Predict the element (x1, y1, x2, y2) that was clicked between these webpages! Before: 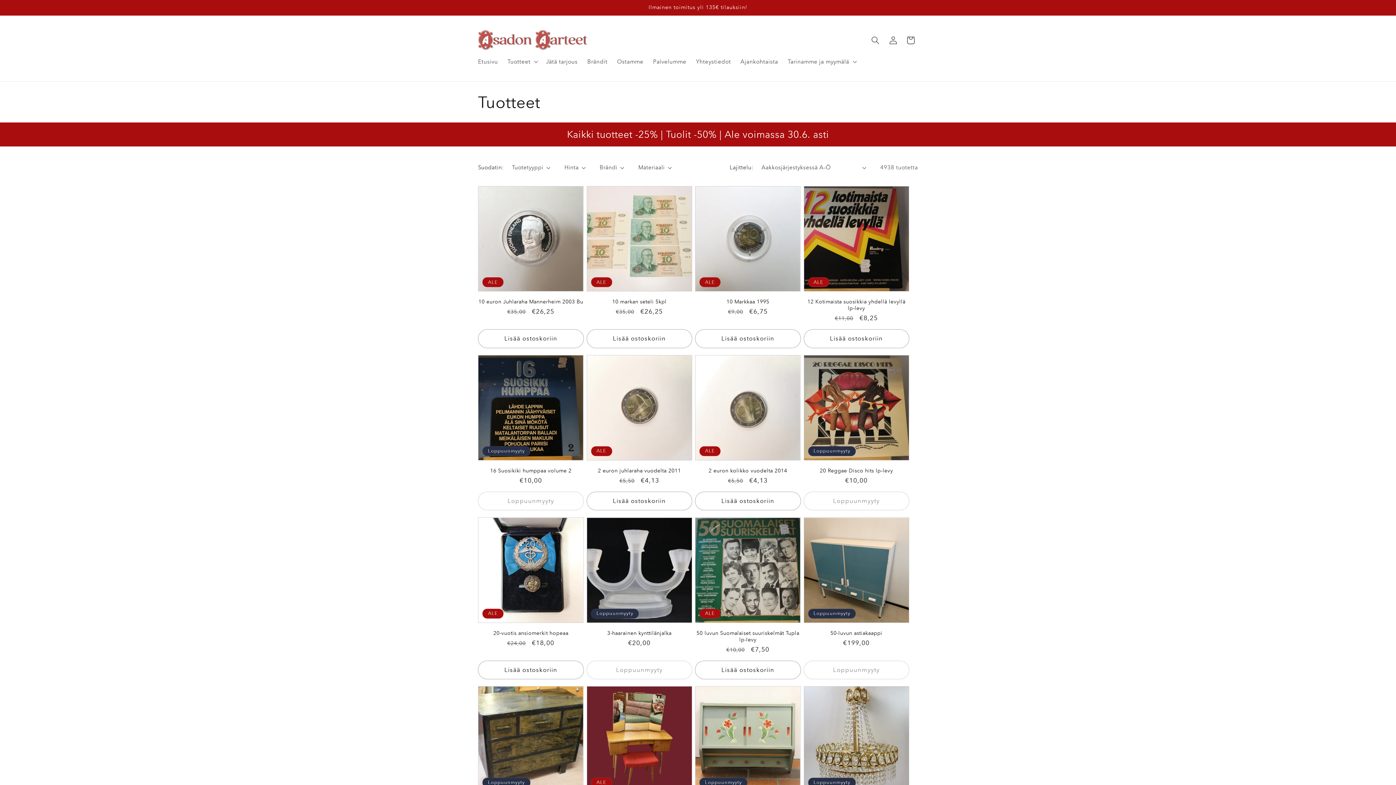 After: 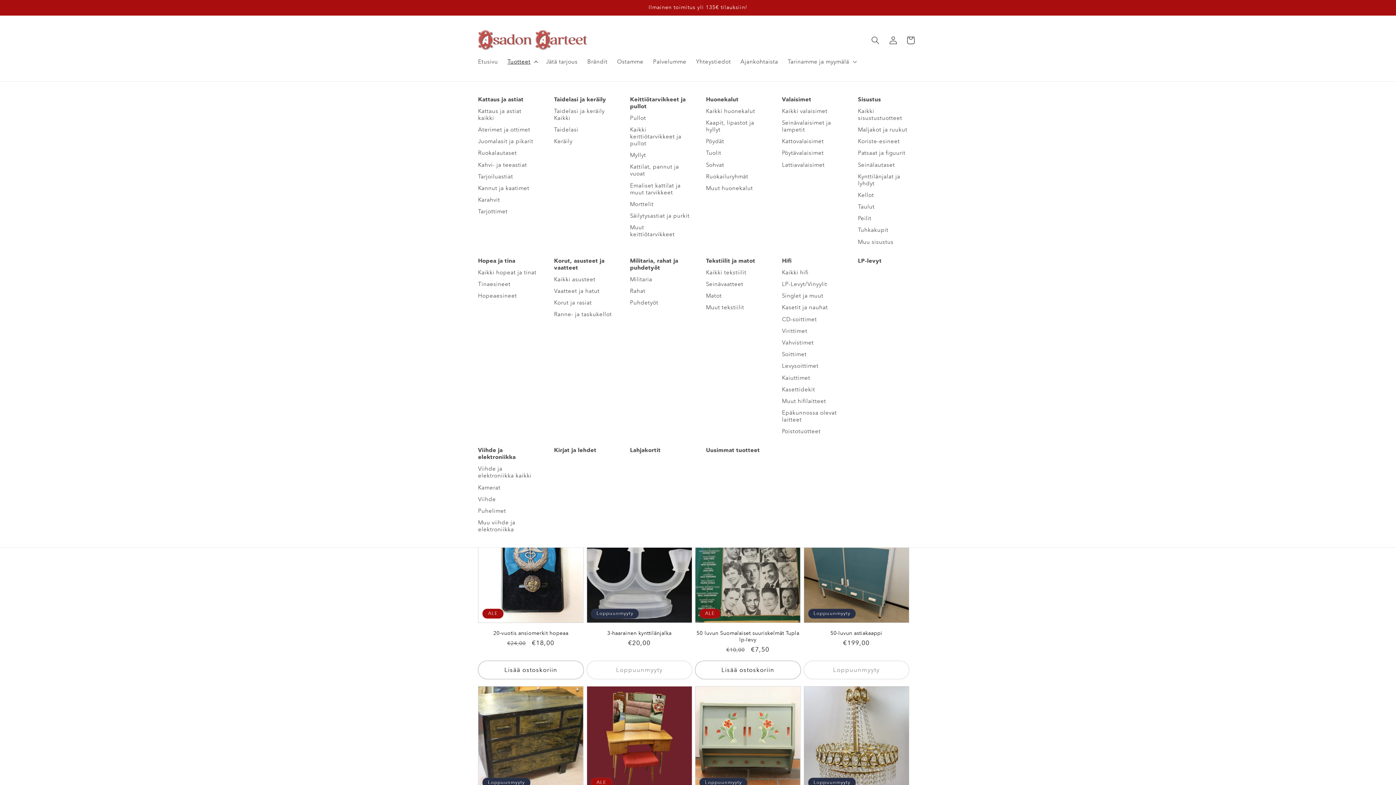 Action: bbox: (502, 53, 541, 69) label: Tuotteet